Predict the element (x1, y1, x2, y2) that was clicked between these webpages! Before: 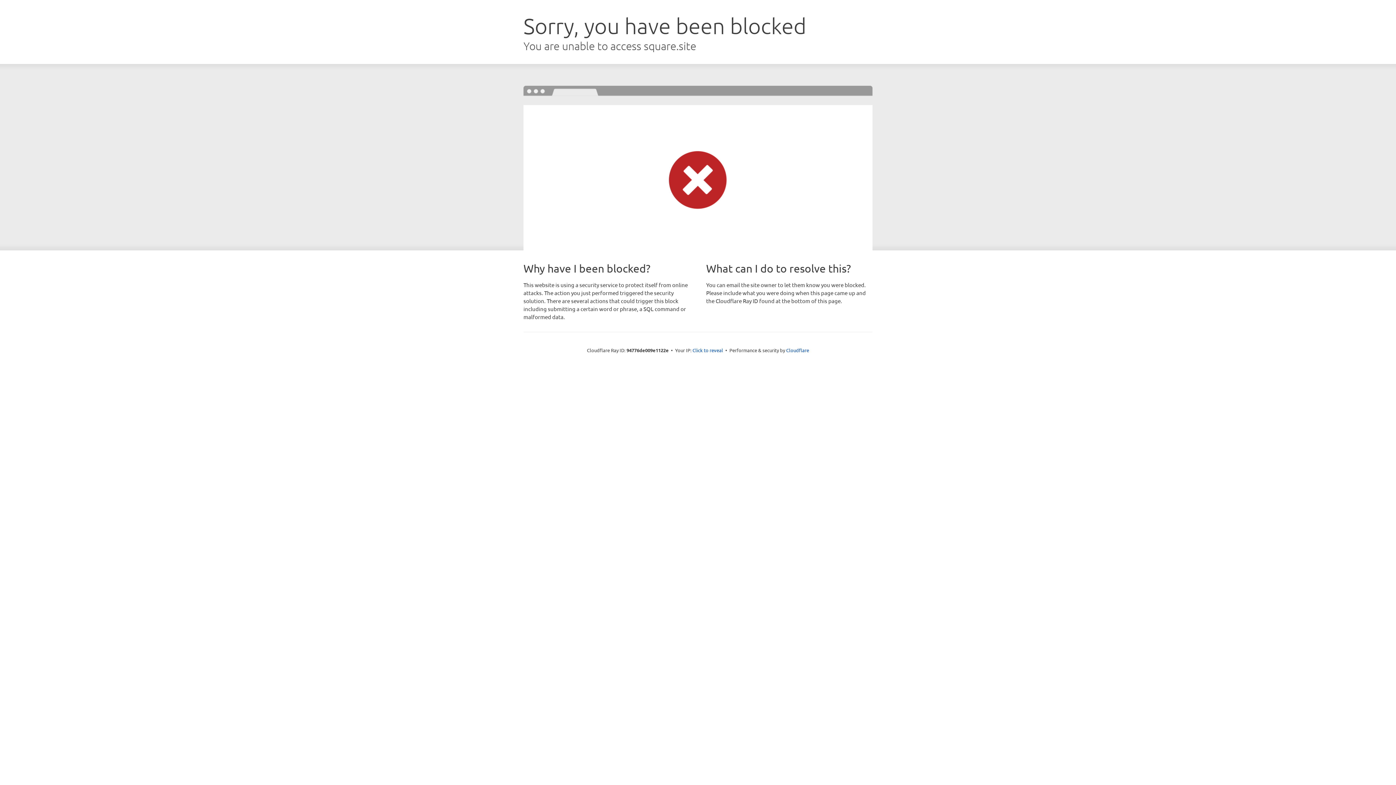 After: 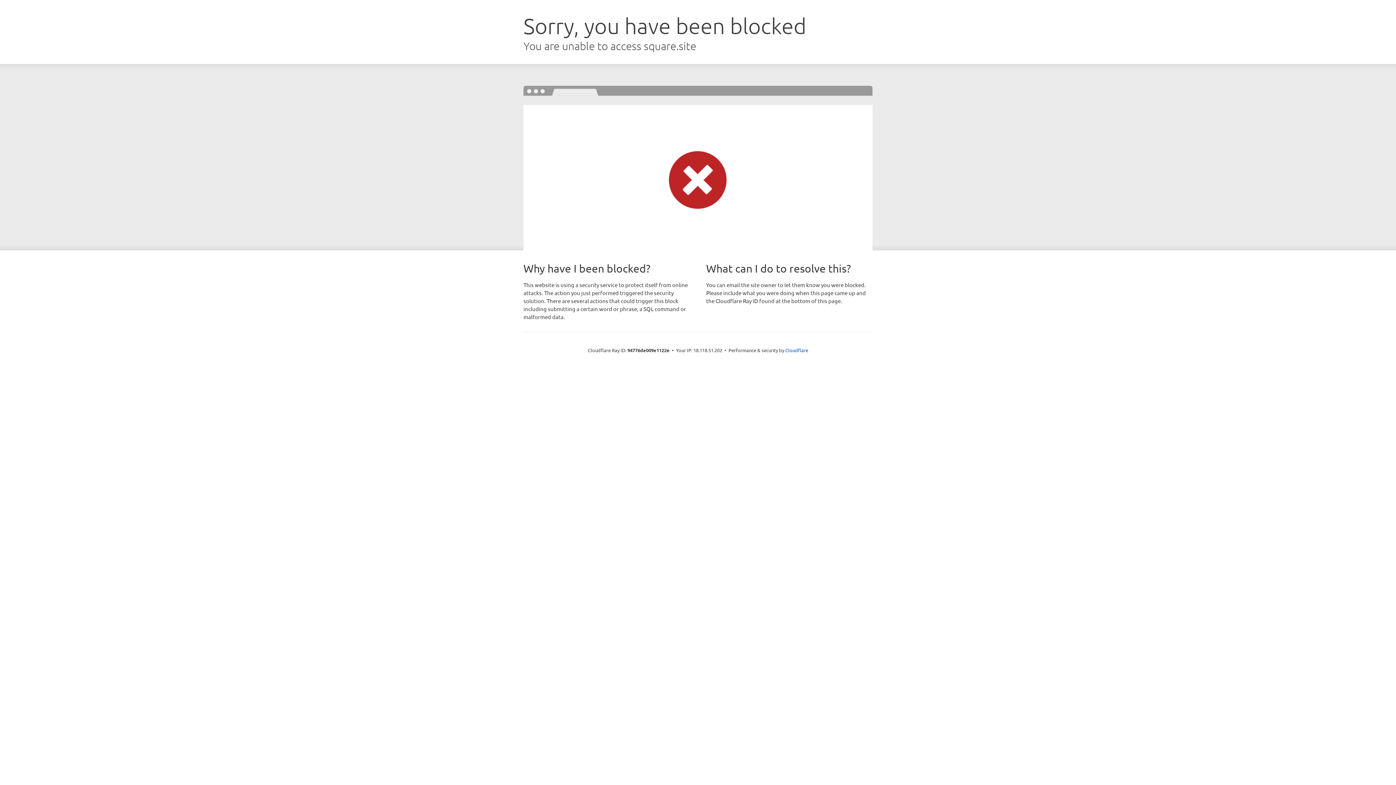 Action: bbox: (692, 346, 723, 353) label: Click to reveal